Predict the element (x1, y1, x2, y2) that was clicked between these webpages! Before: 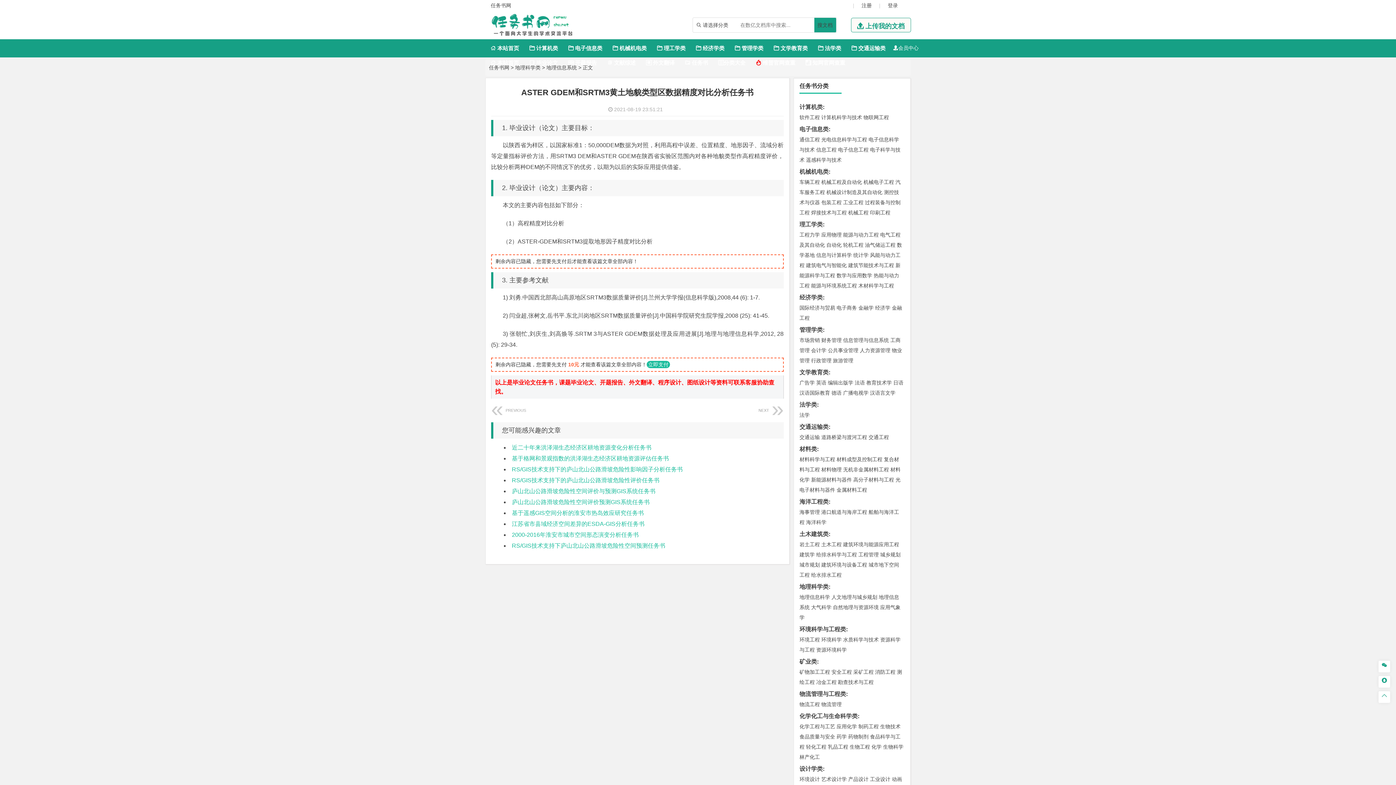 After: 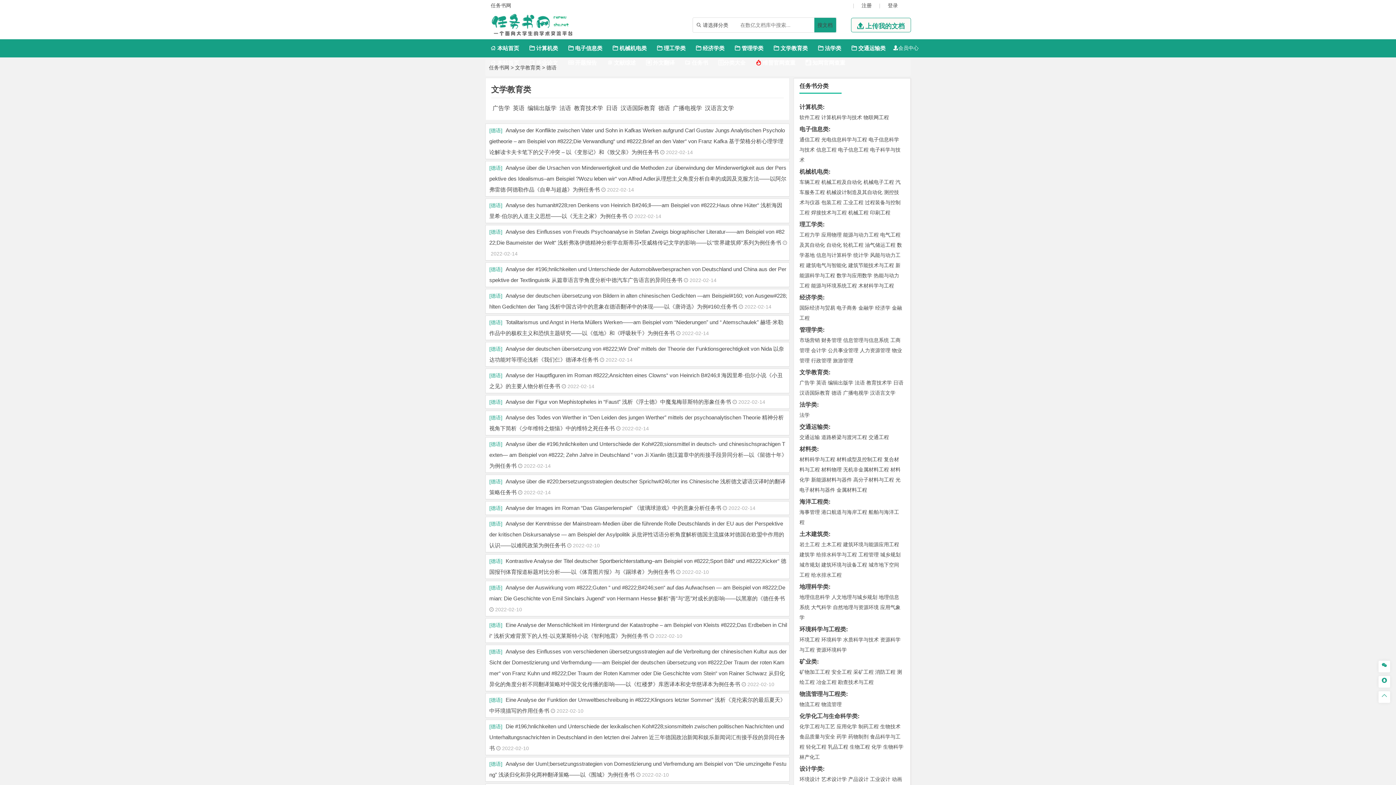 Action: label: 德语 bbox: (831, 390, 841, 396)